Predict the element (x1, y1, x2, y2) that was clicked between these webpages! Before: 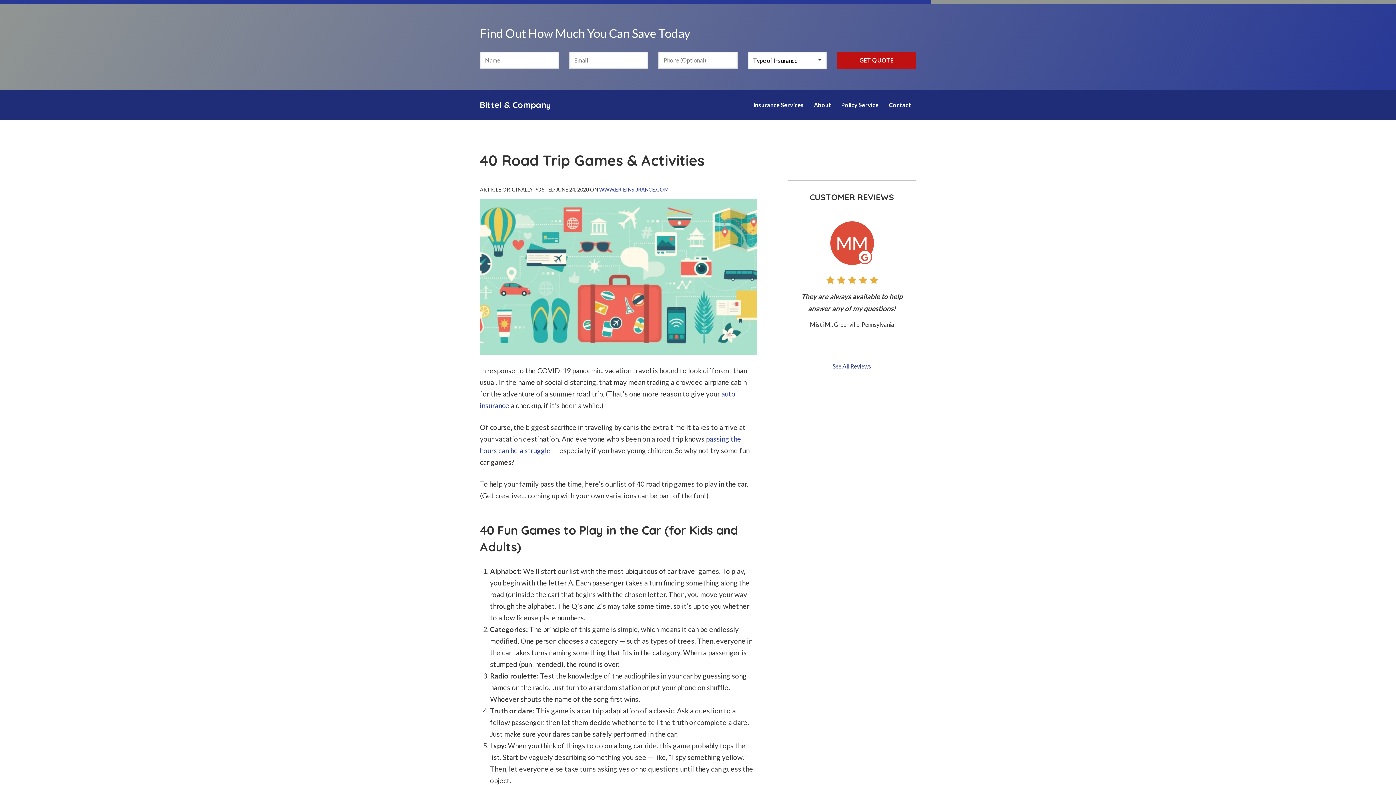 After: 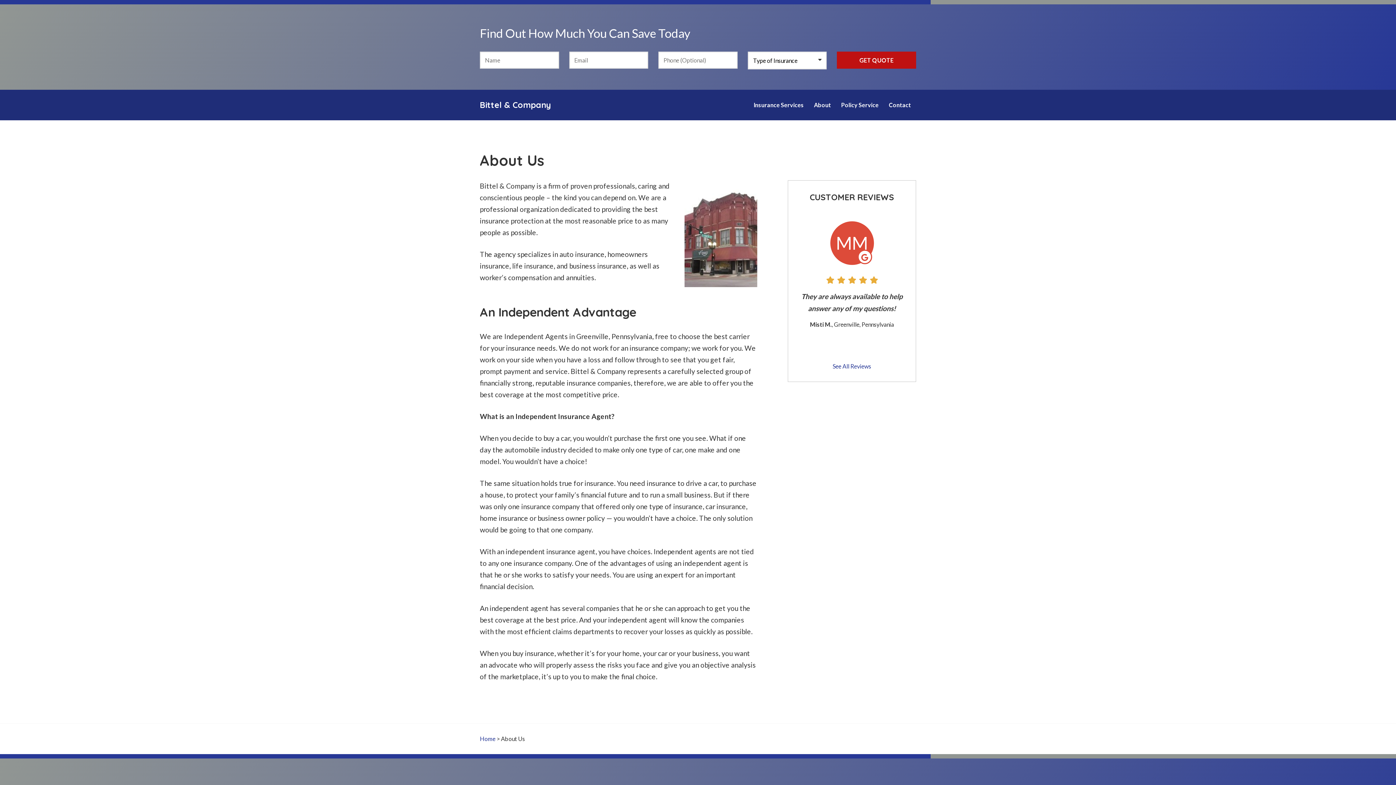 Action: label: About bbox: (809, 94, 836, 115)